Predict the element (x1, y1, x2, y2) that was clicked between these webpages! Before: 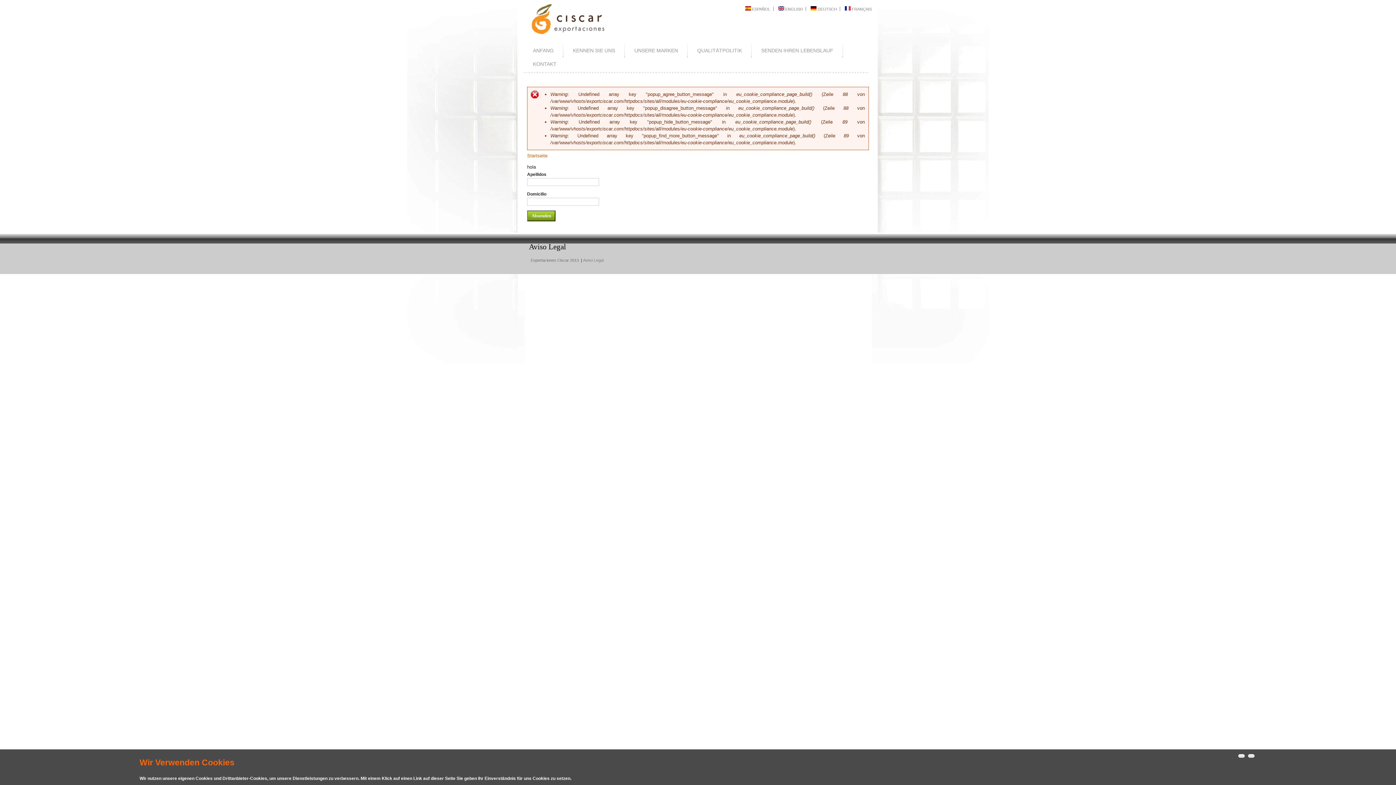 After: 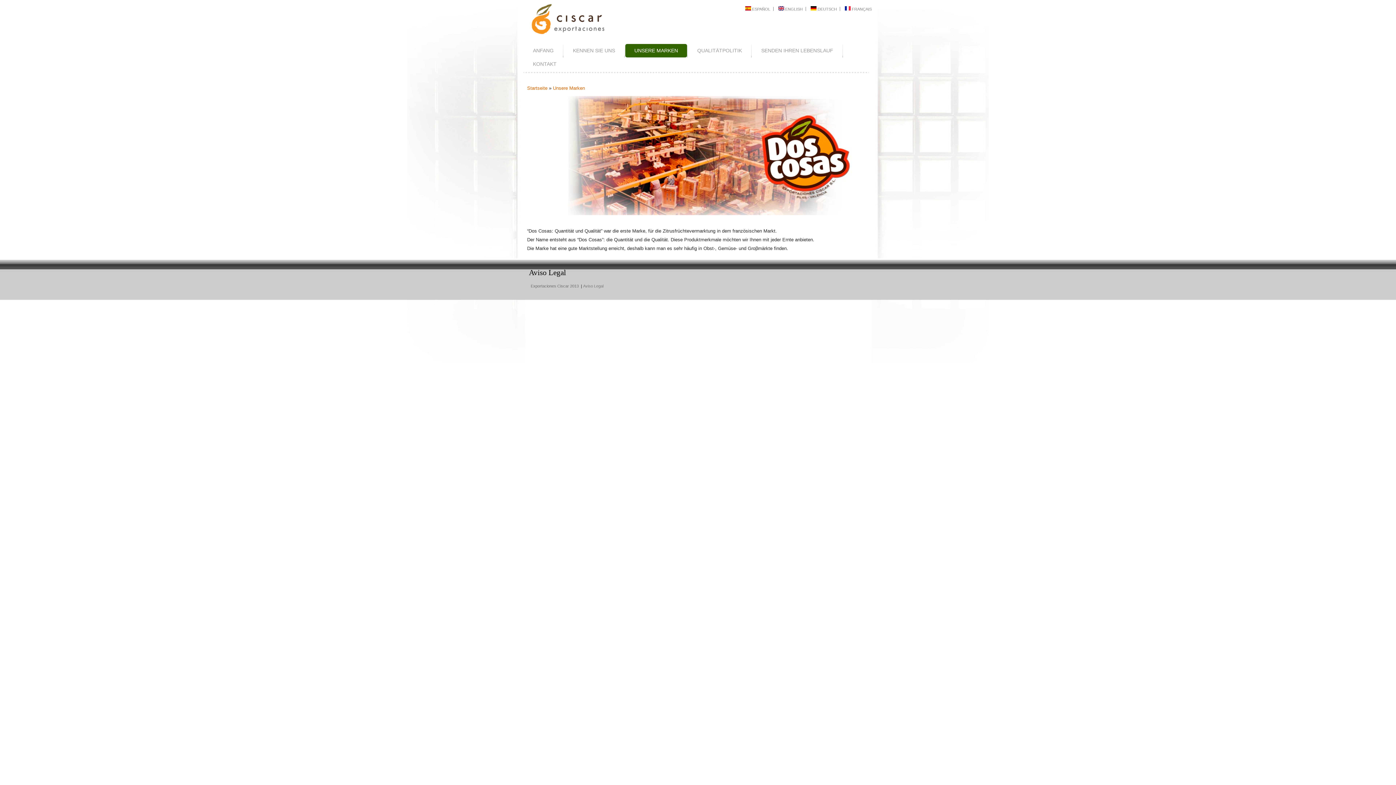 Action: bbox: (625, 44, 687, 57) label: UNSERE MARKEN